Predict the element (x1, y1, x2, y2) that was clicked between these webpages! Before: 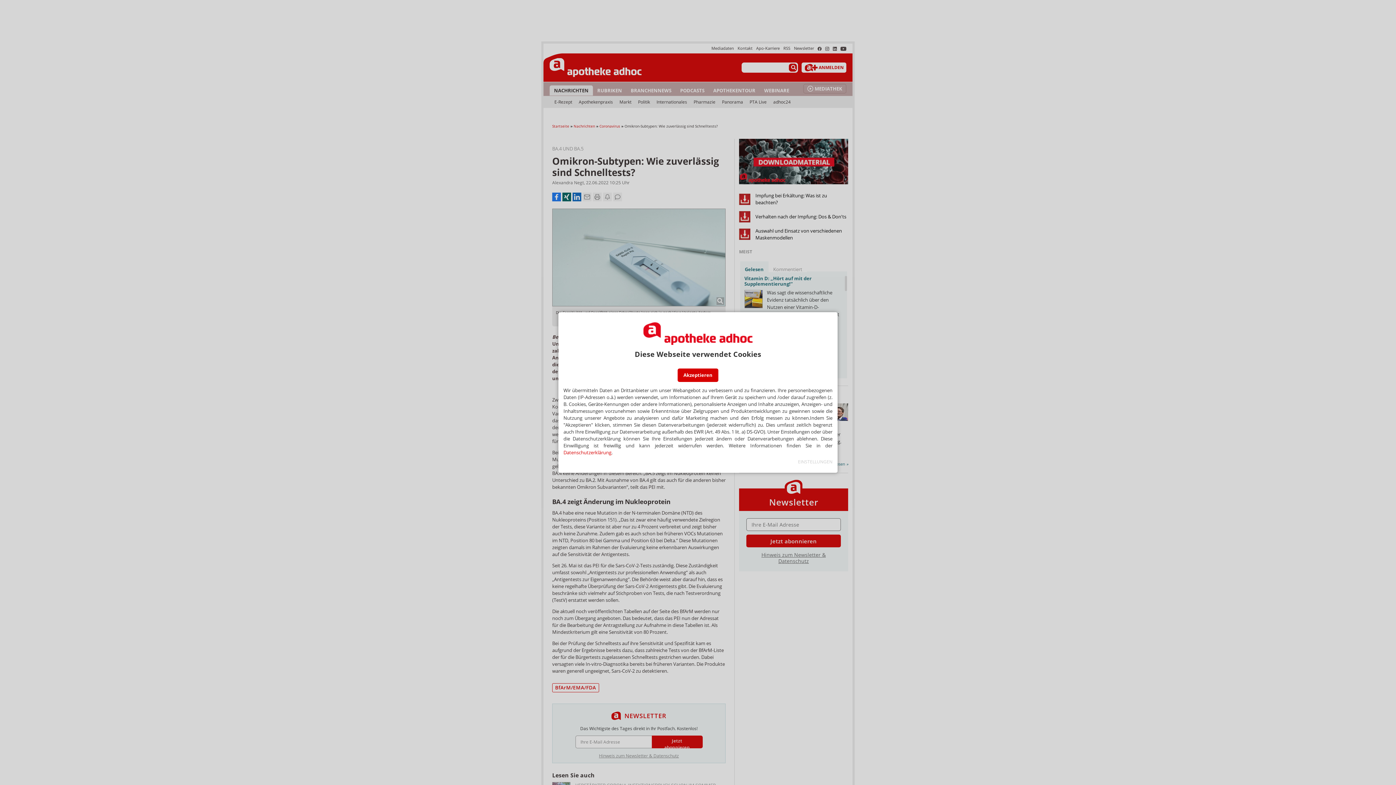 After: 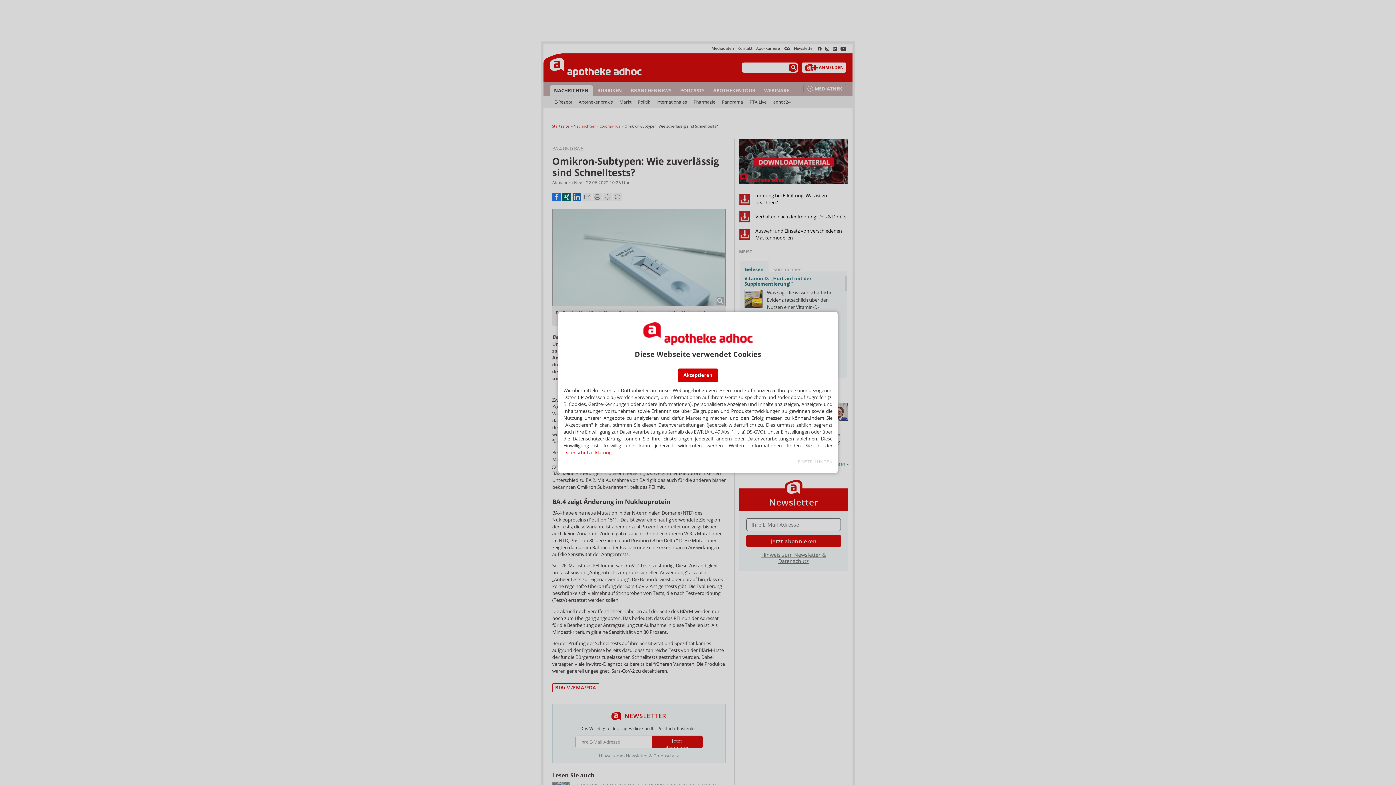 Action: bbox: (563, 449, 611, 455) label: Datenschutzerklärung